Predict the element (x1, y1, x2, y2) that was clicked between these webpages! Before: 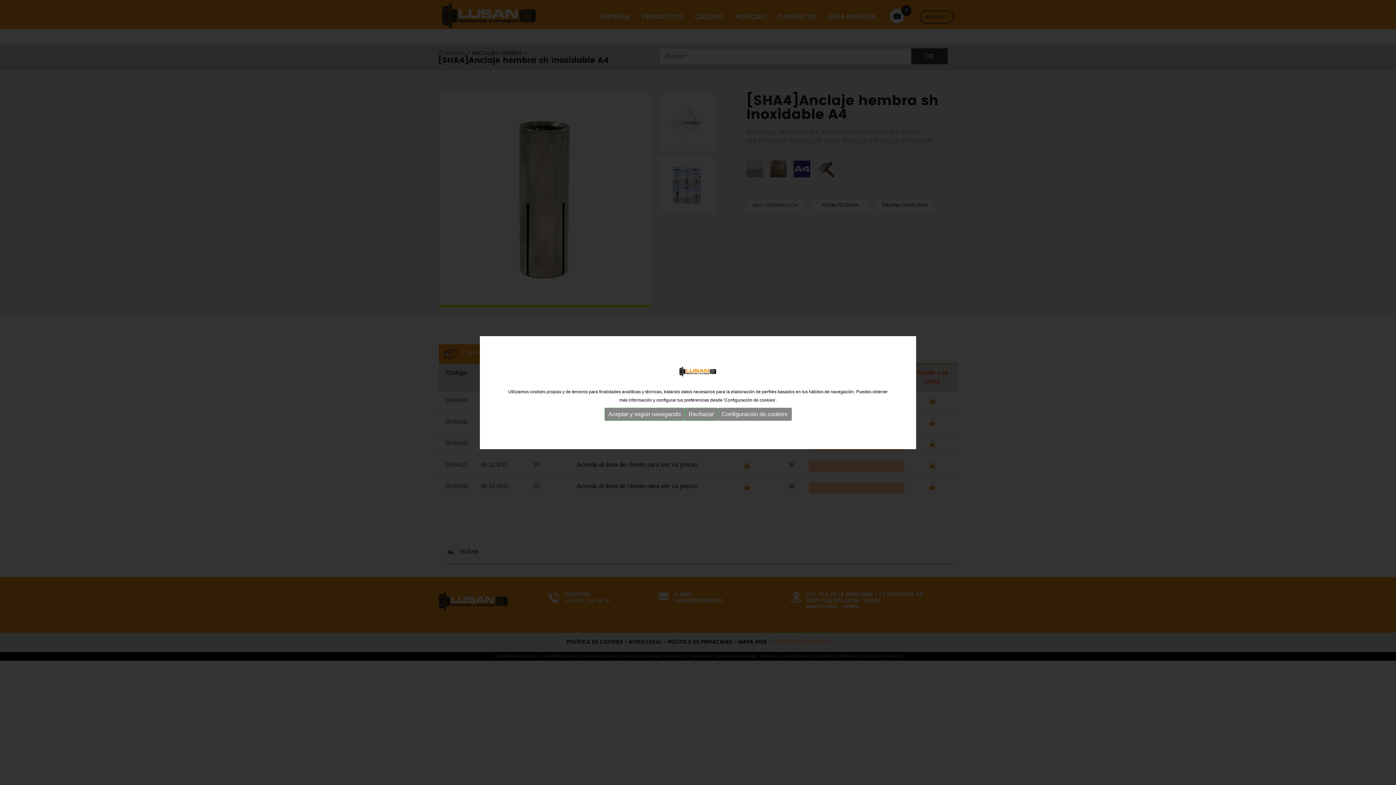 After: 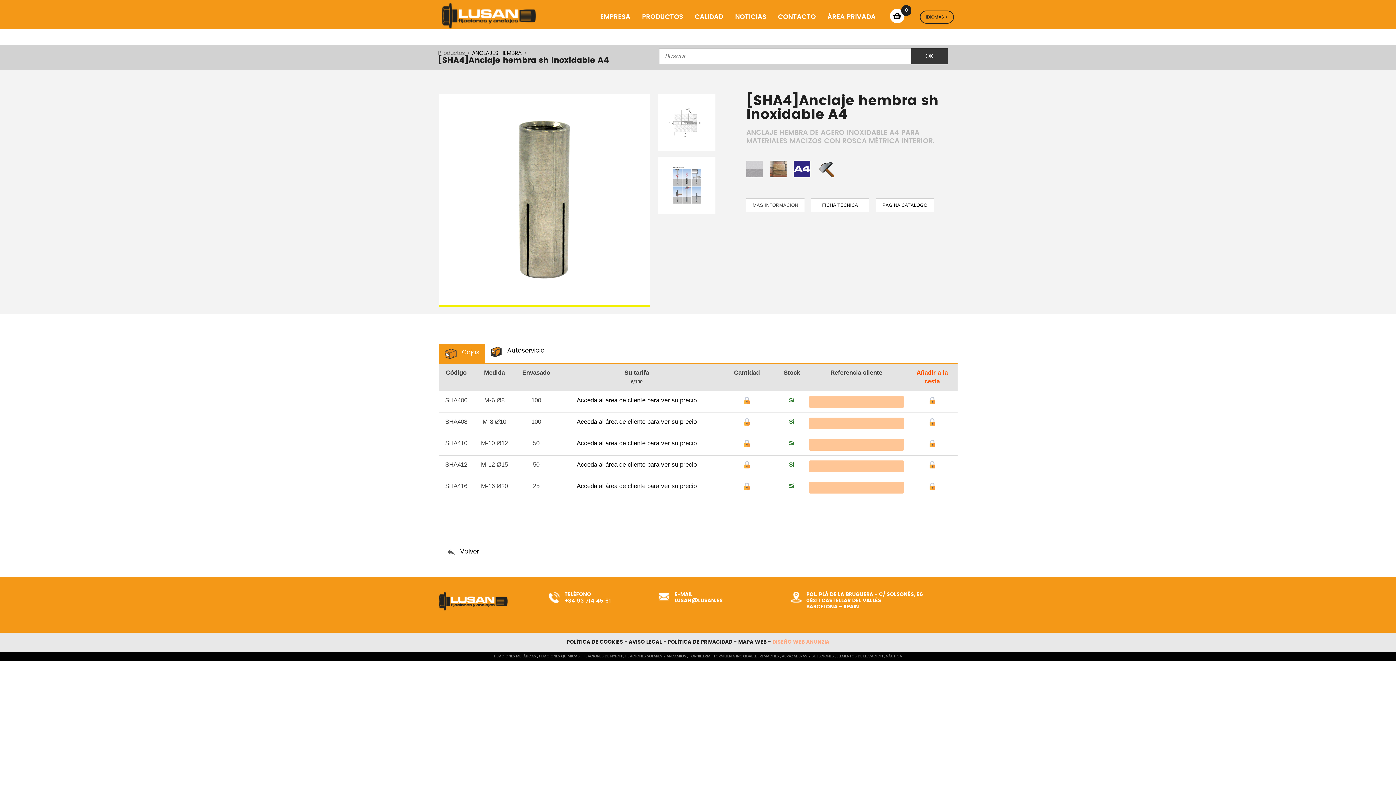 Action: bbox: (604, 408, 684, 421) label: Aceptar y seguir navegando